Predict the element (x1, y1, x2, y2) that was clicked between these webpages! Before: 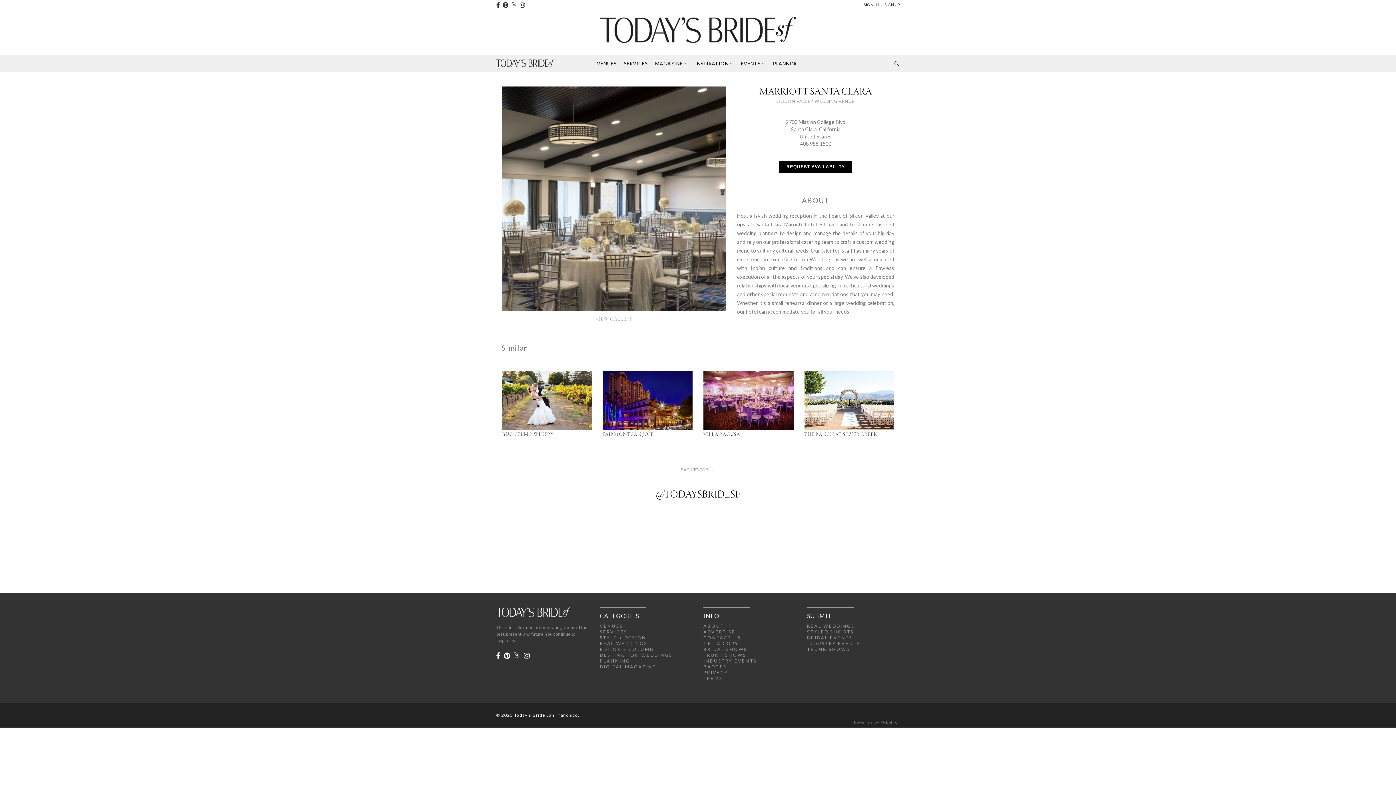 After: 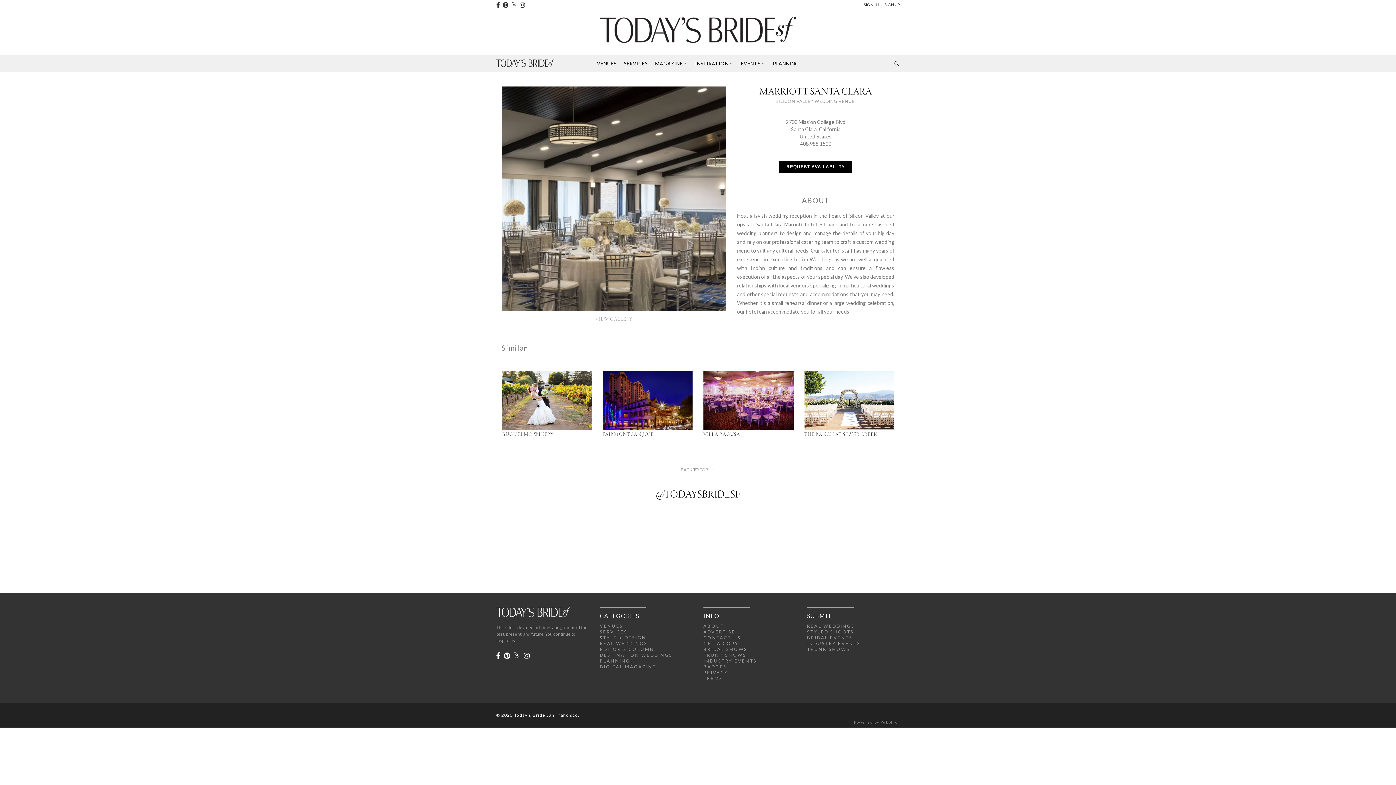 Action: label: Similar bbox: (501, 343, 527, 352)